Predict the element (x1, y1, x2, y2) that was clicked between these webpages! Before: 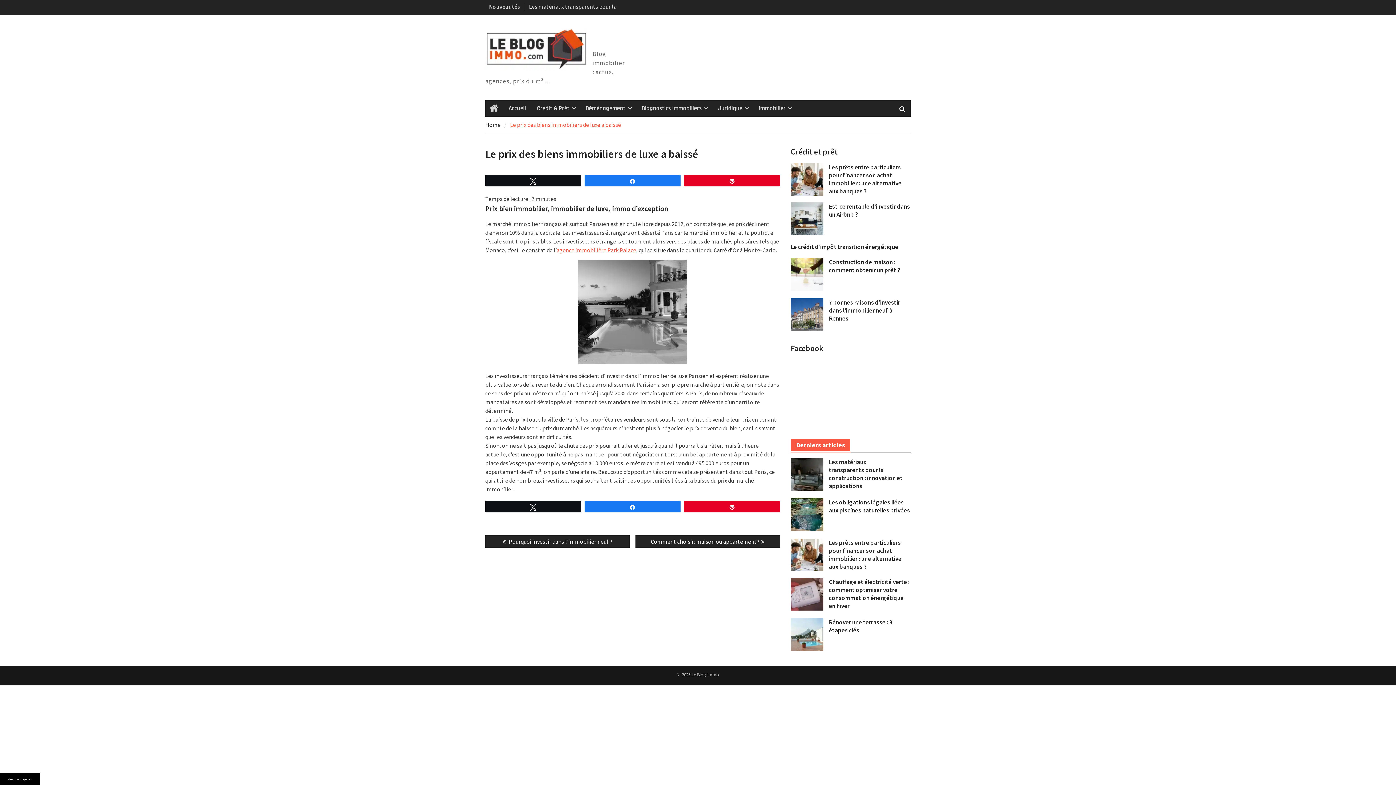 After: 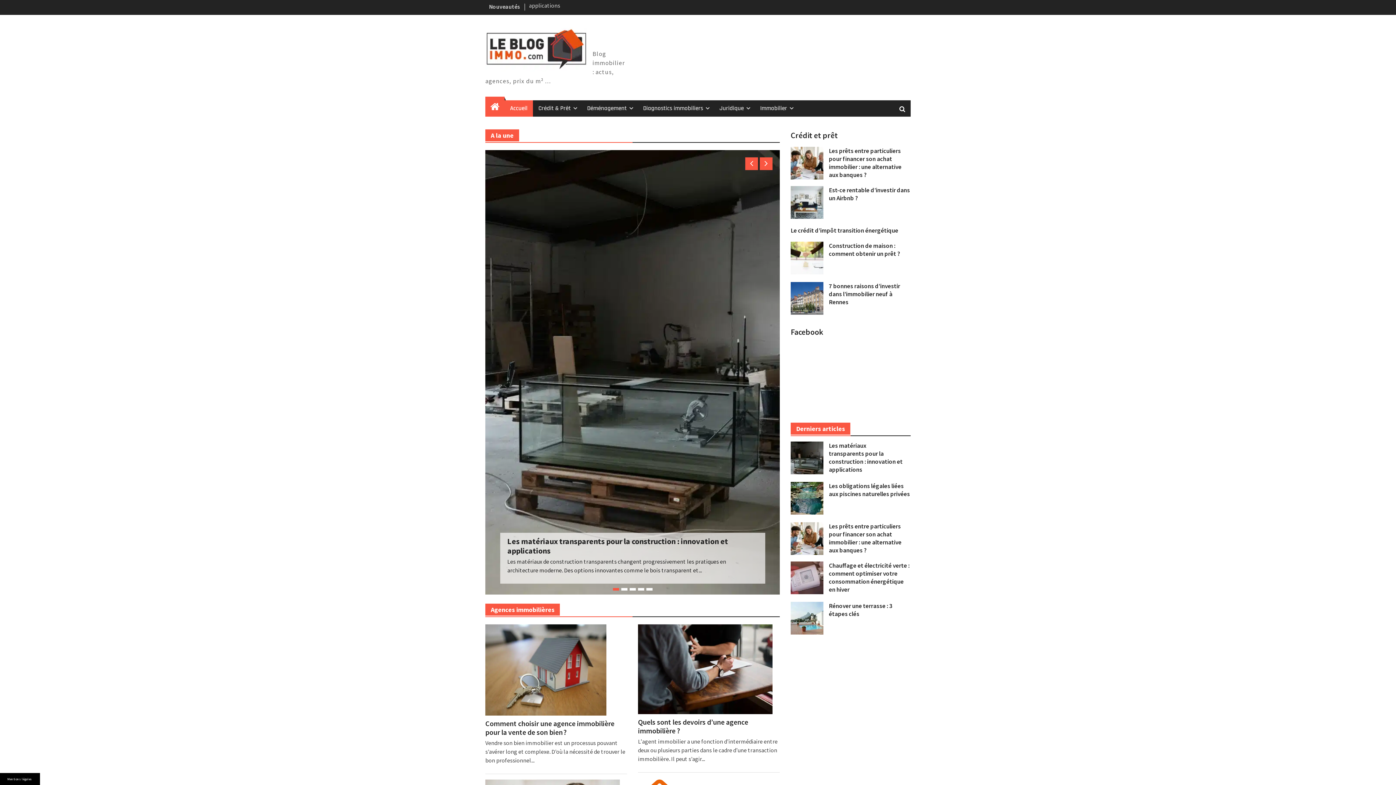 Action: bbox: (485, 121, 500, 128) label: Home